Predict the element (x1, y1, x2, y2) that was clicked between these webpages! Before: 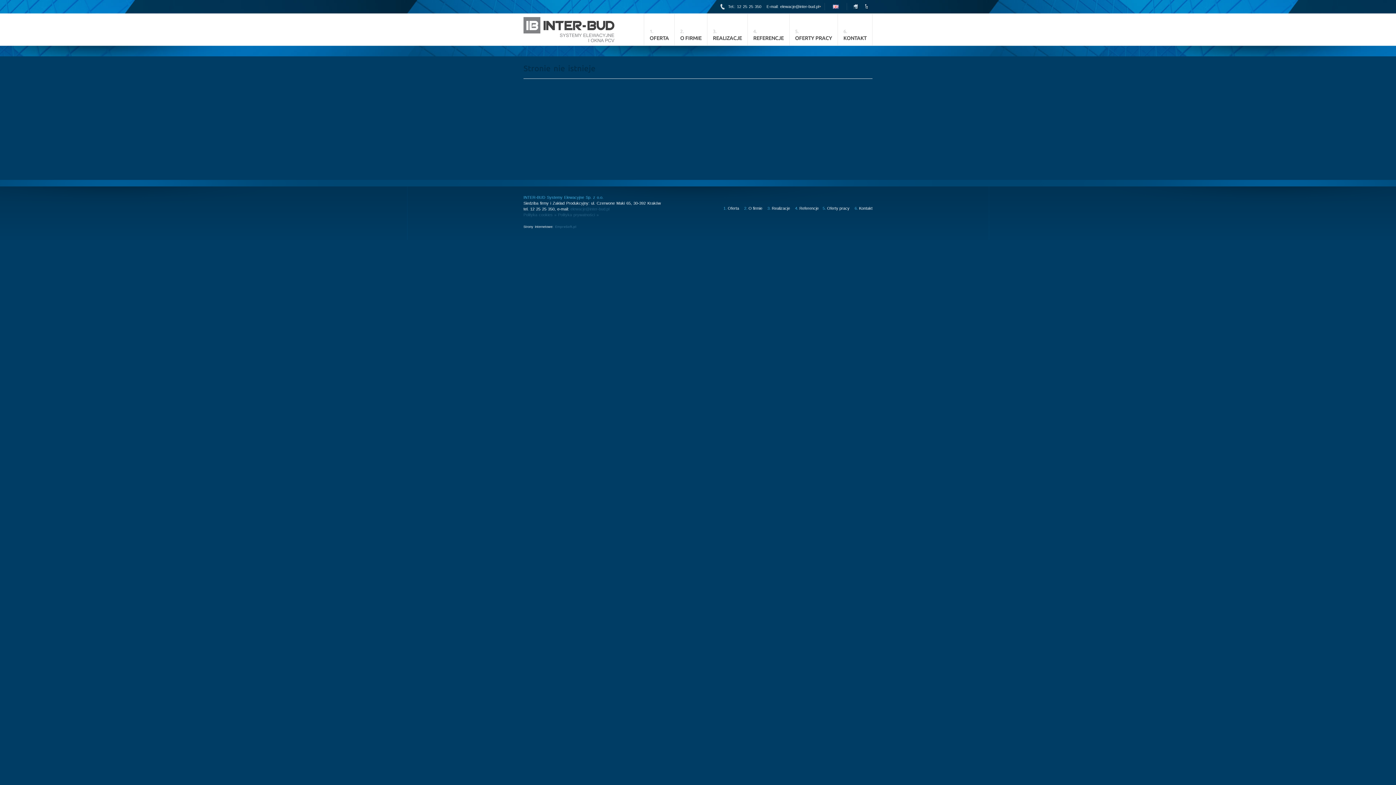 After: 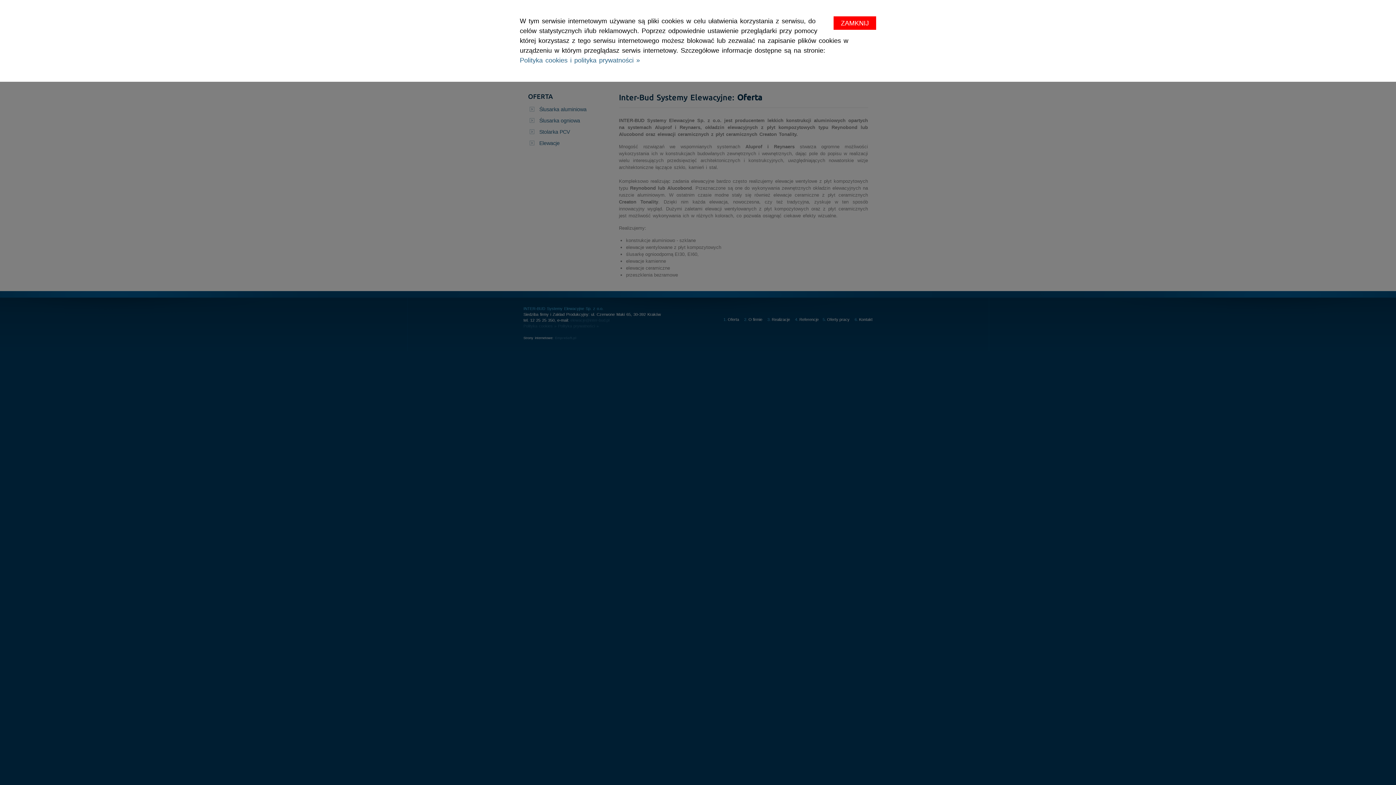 Action: bbox: (644, 13, 674, 45) label: 1.
OFERTA